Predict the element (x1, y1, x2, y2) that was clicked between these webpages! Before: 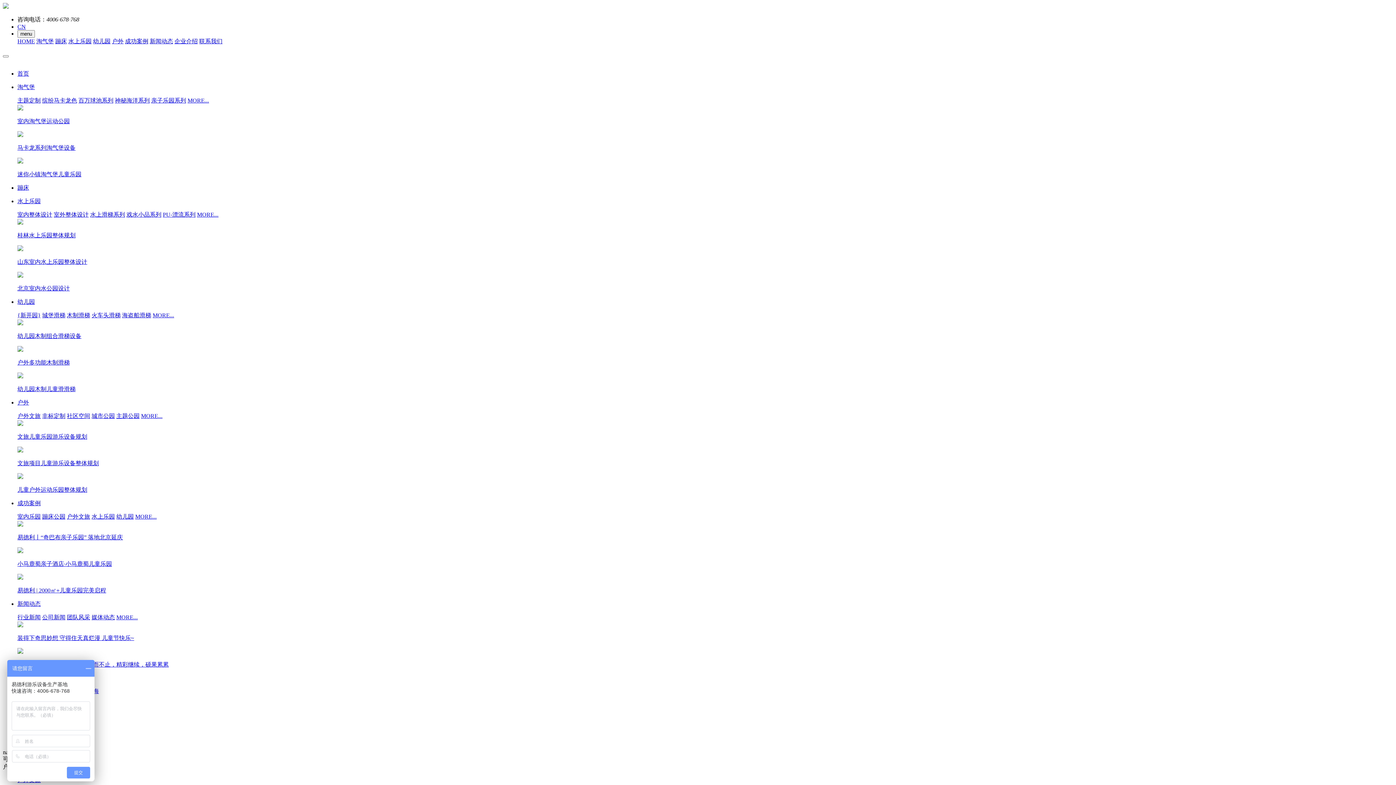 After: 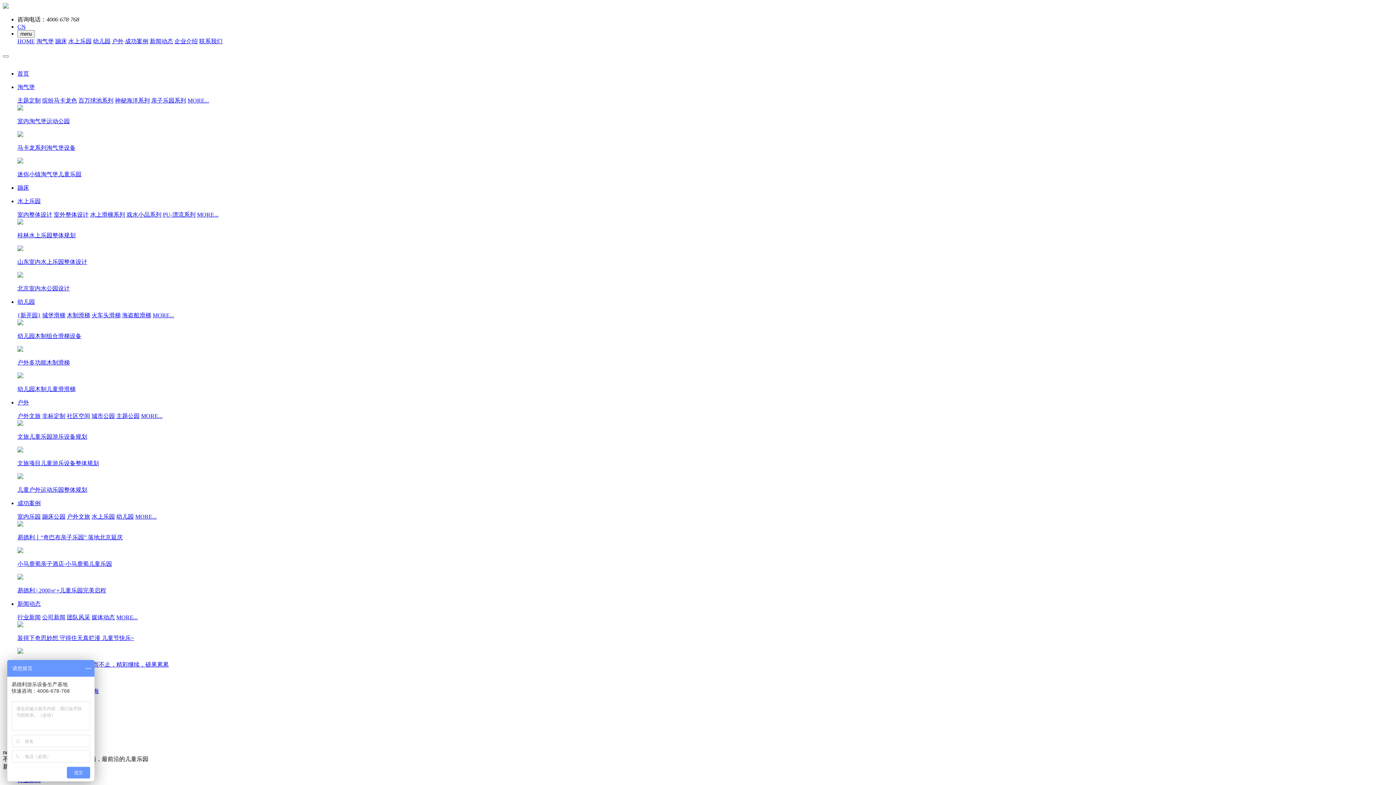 Action: bbox: (91, 614, 114, 620) label: 媒体动态